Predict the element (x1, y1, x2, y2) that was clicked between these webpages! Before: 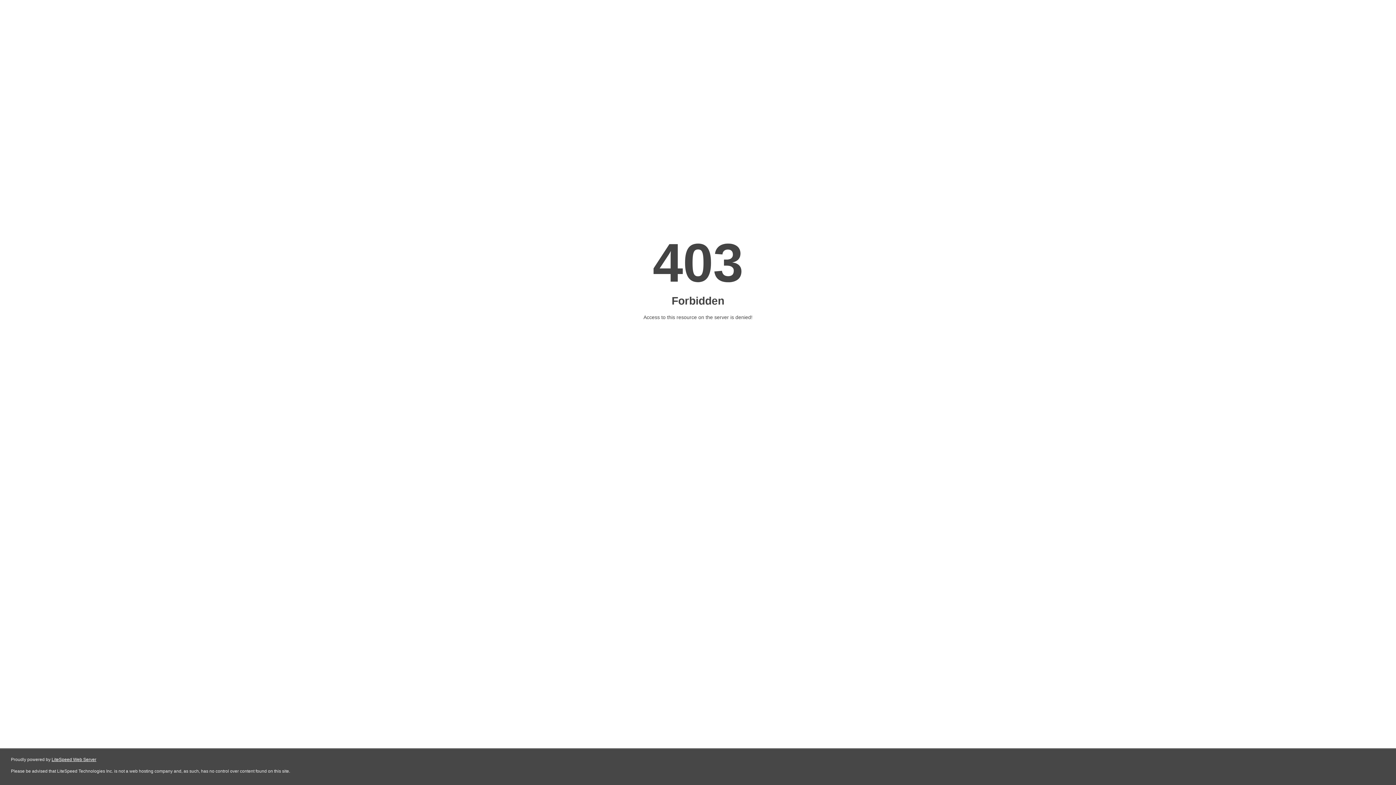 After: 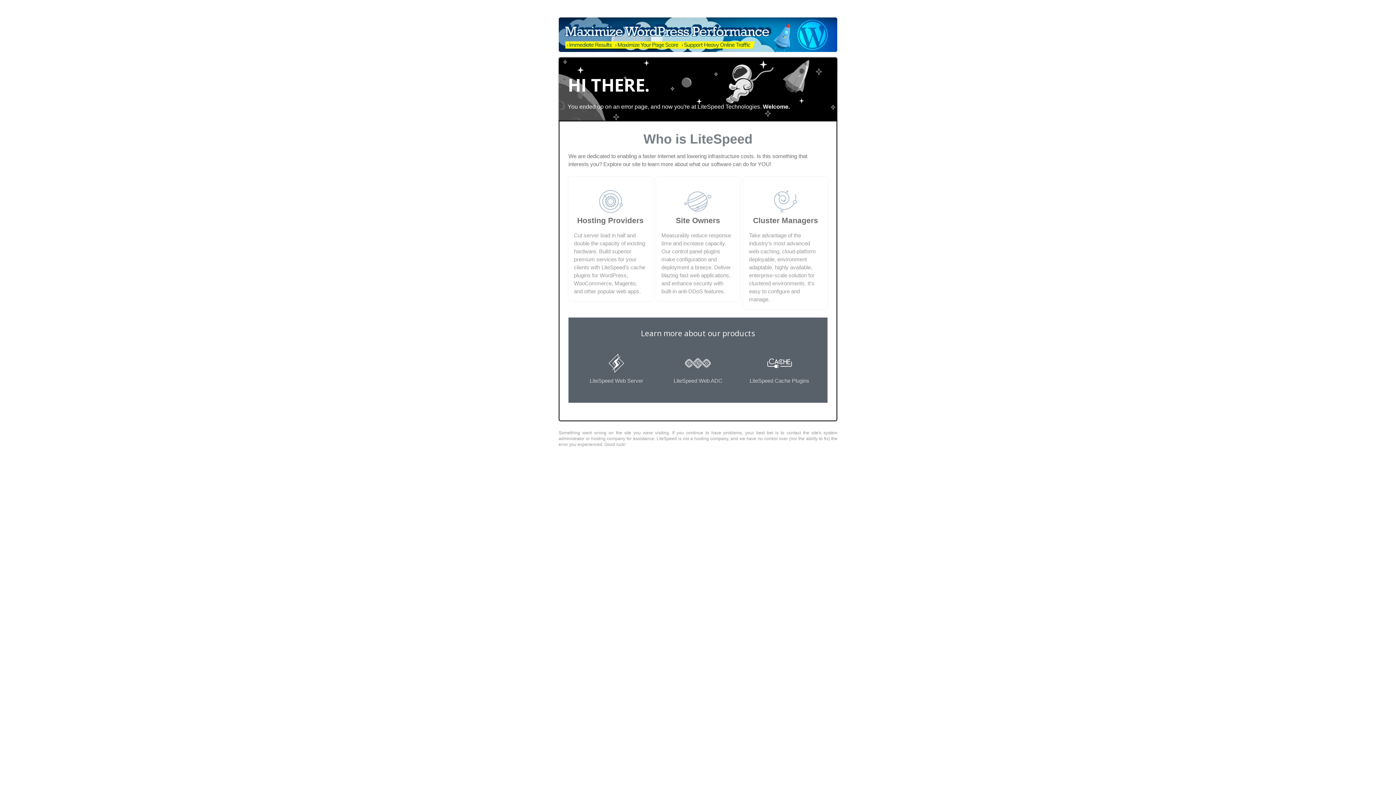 Action: label: LiteSpeed Web Server bbox: (51, 757, 96, 762)